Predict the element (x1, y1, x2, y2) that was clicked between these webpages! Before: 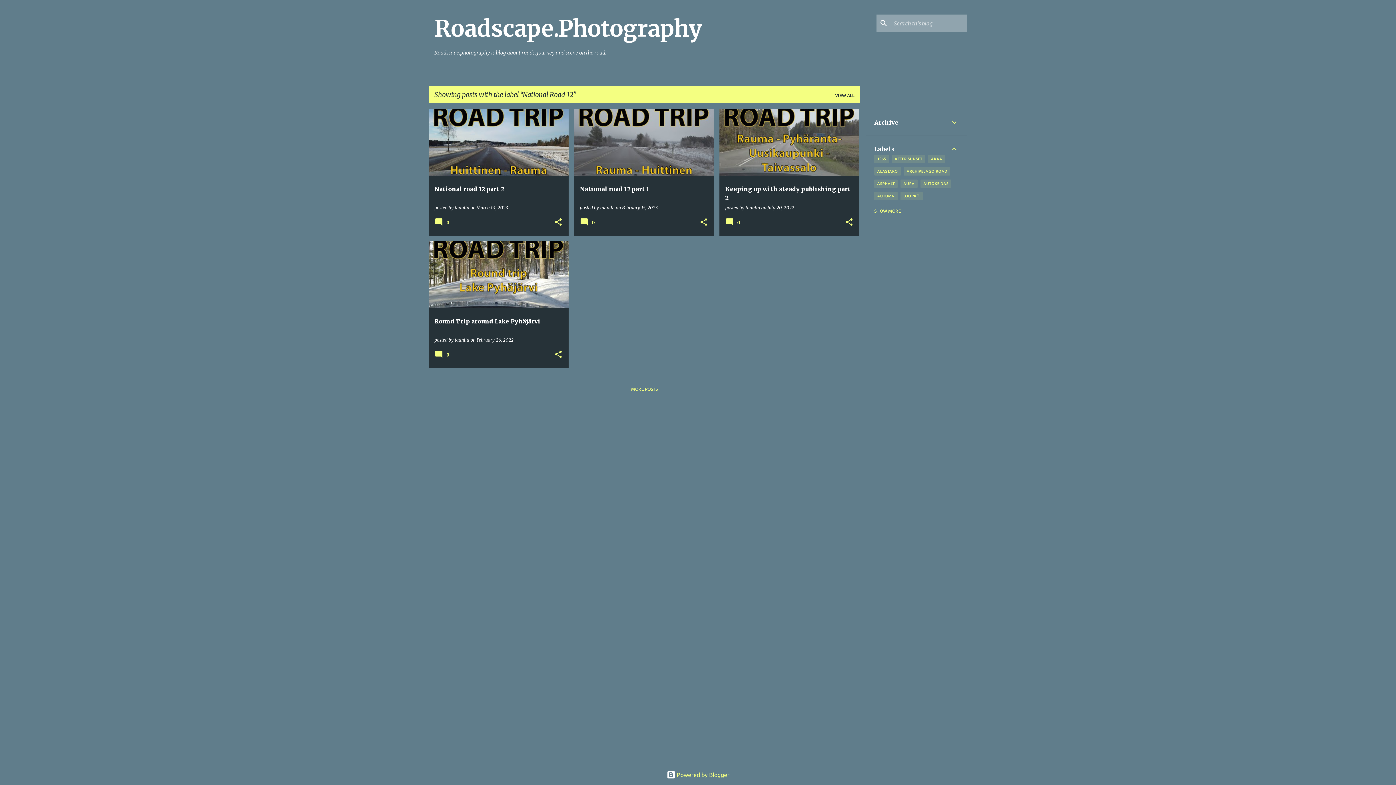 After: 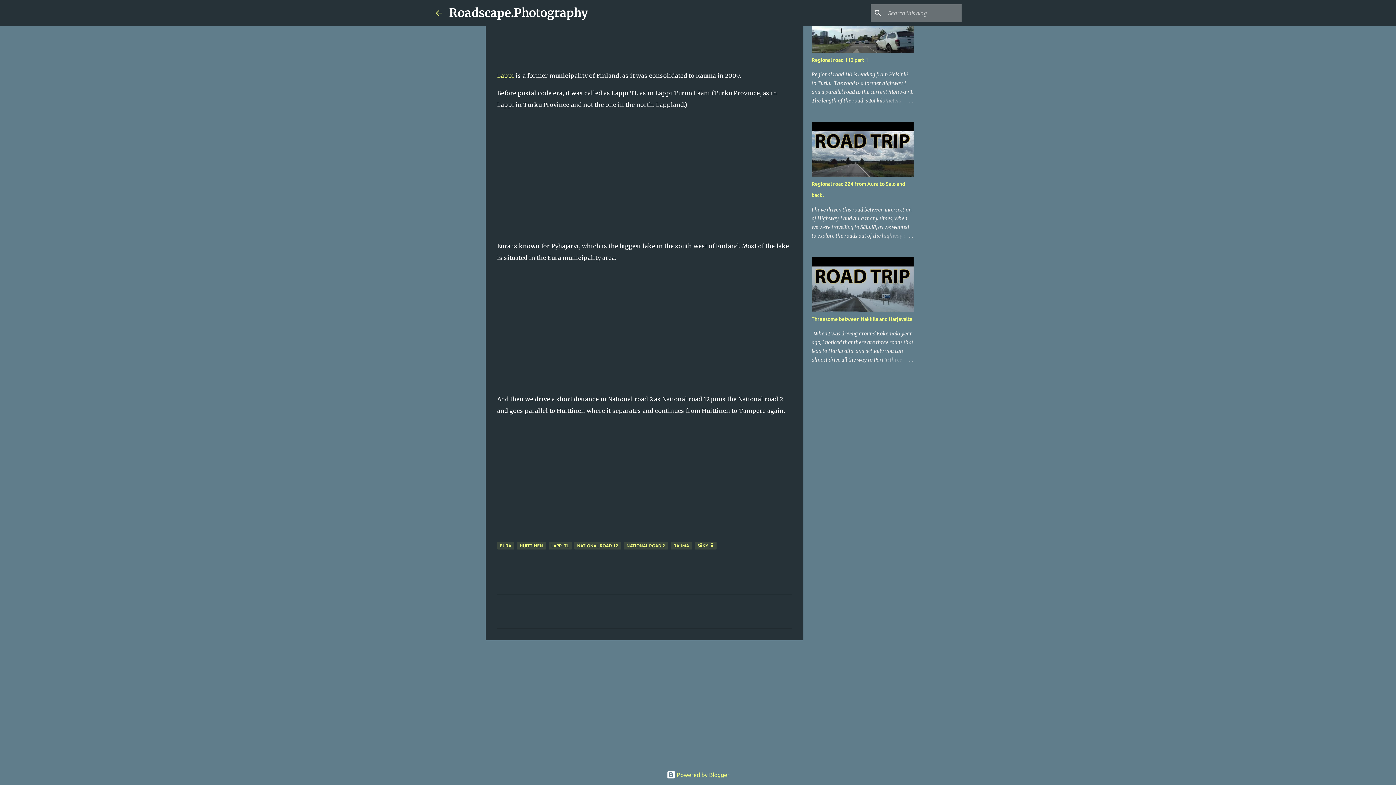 Action: bbox: (580, 222, 597, 227) label:  0